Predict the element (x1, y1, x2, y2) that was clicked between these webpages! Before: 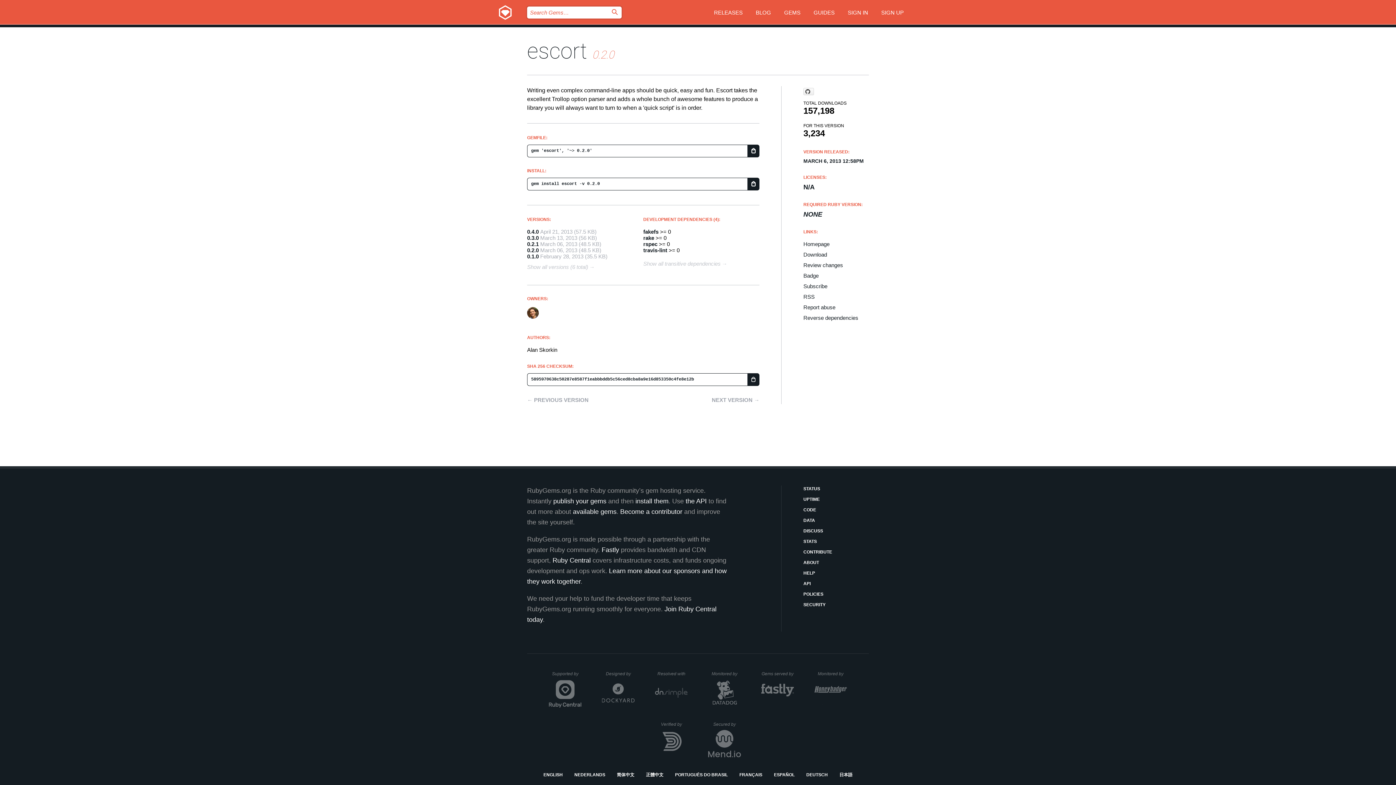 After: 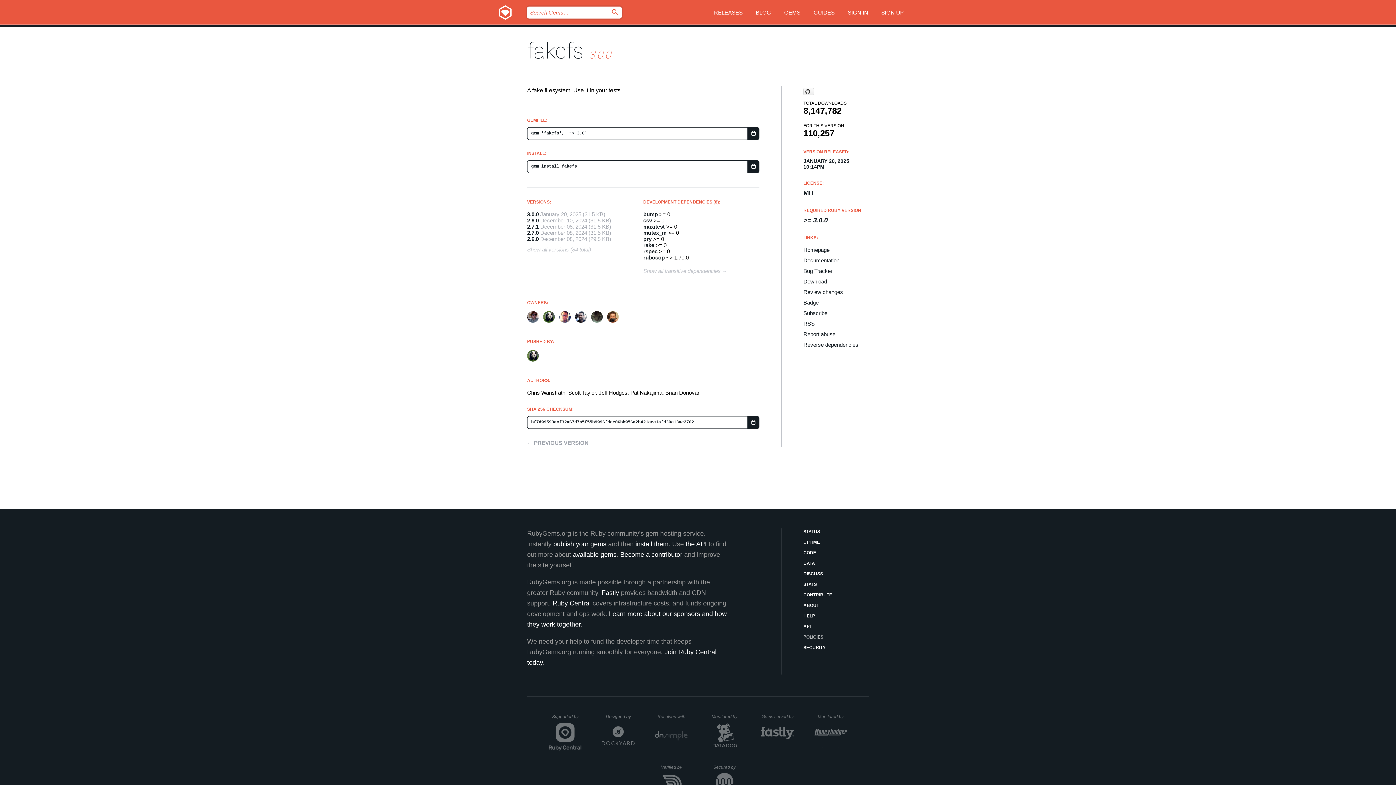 Action: bbox: (643, 228, 658, 234) label: fakefs